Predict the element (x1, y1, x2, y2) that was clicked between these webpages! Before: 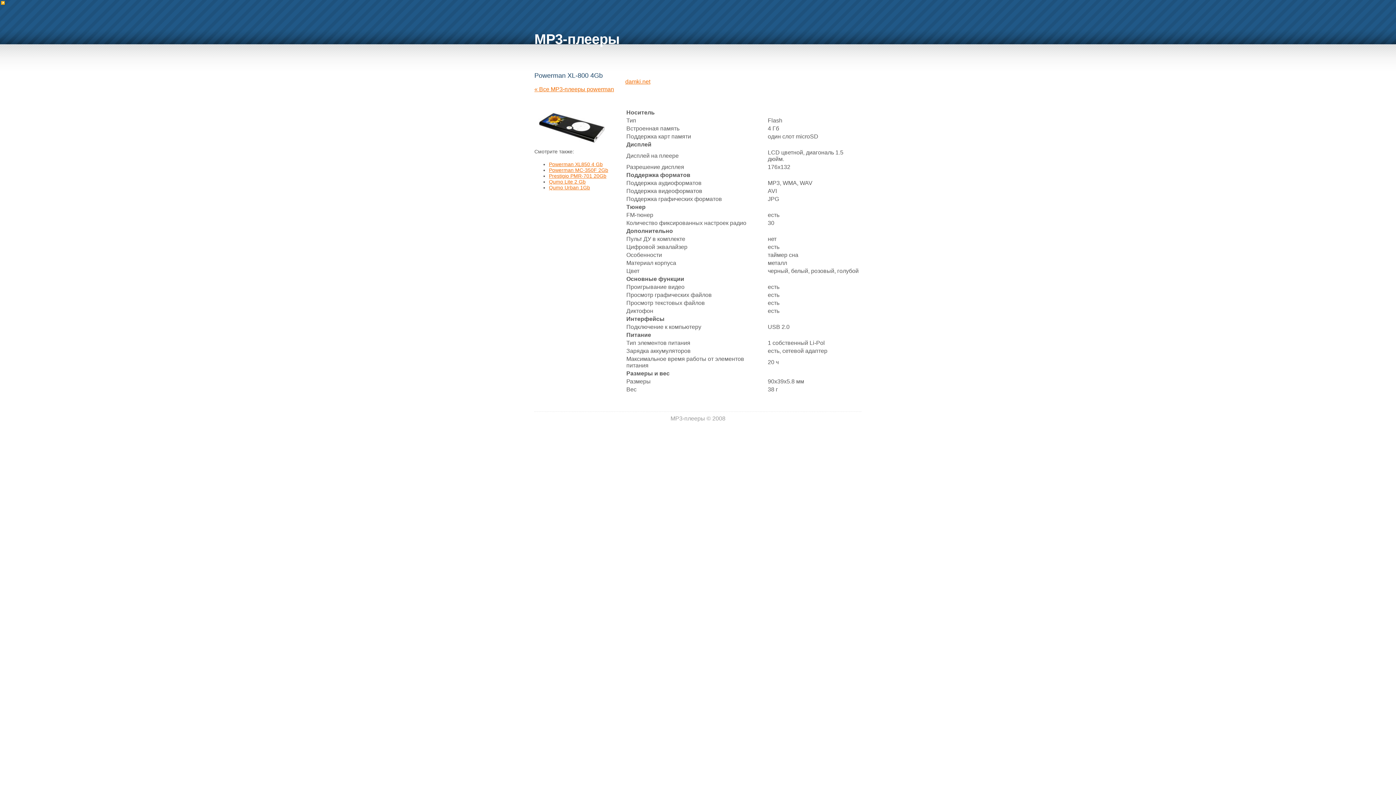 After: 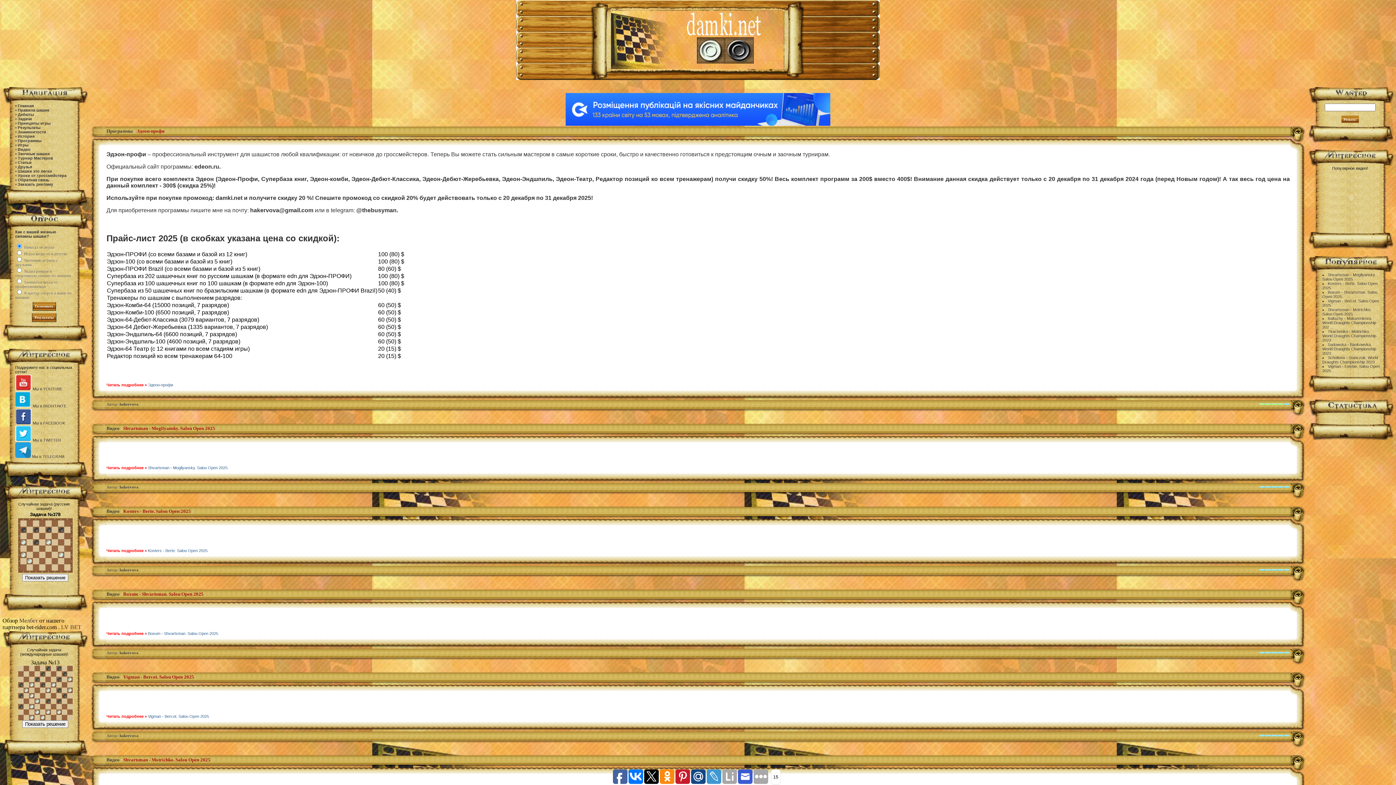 Action: bbox: (625, 78, 650, 84) label: damki.net